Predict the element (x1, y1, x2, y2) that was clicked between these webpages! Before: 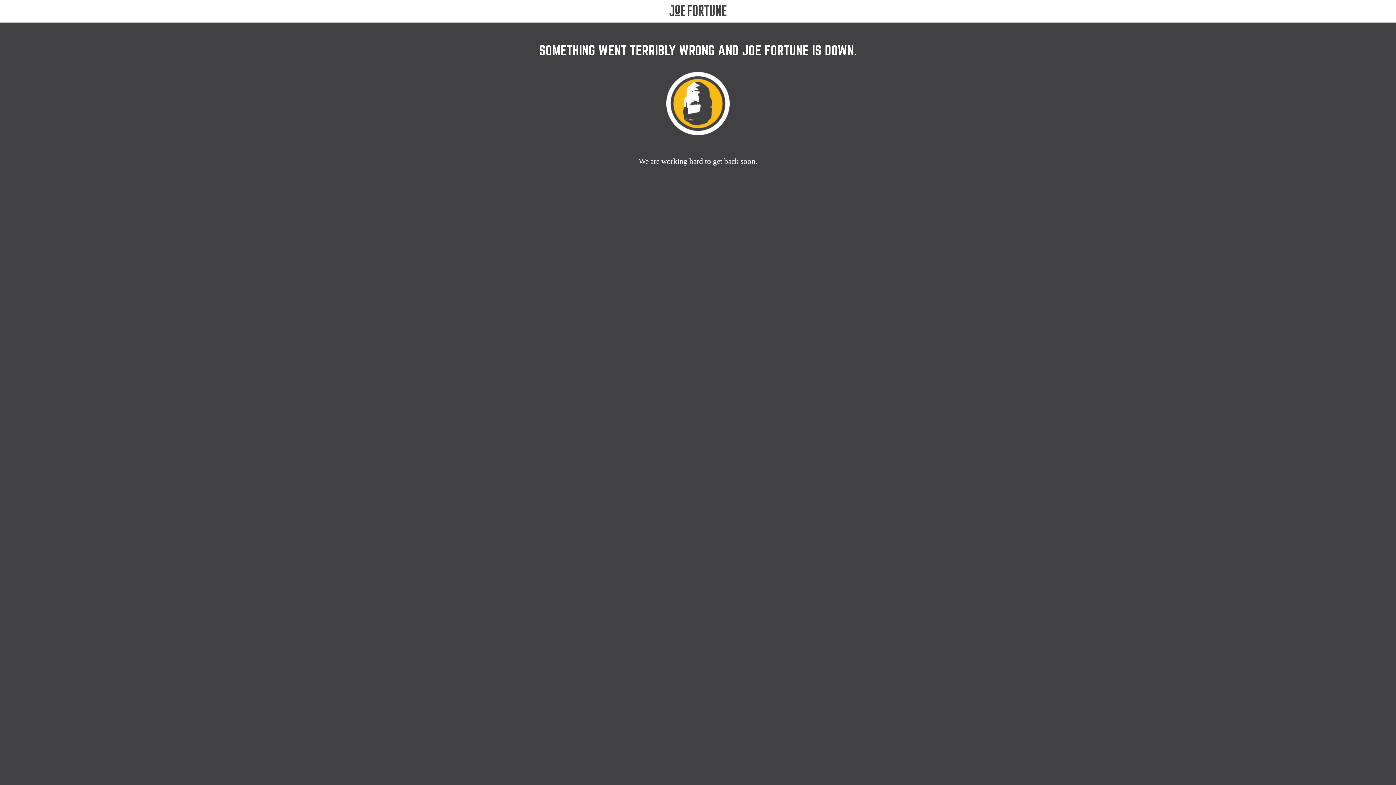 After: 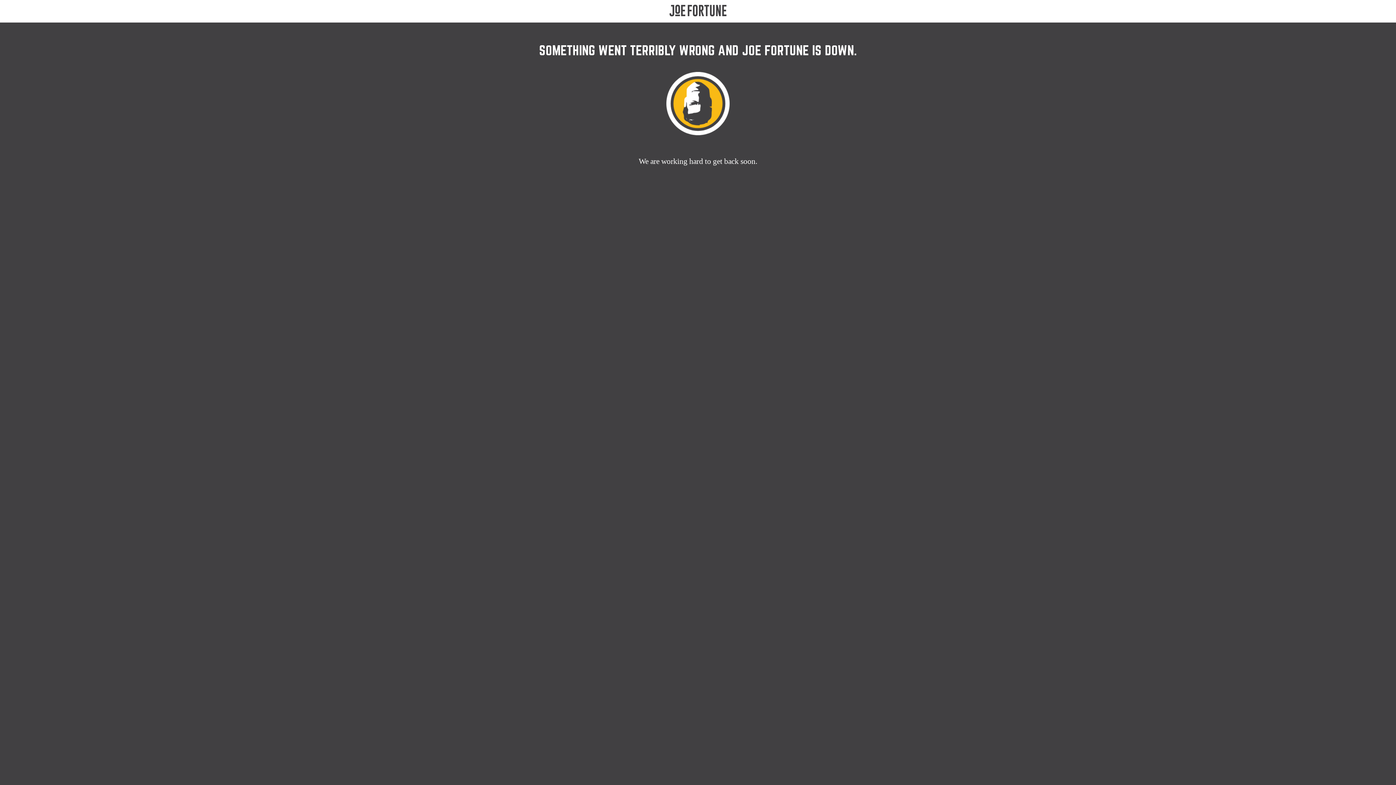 Action: bbox: (660, 4, 735, 17)